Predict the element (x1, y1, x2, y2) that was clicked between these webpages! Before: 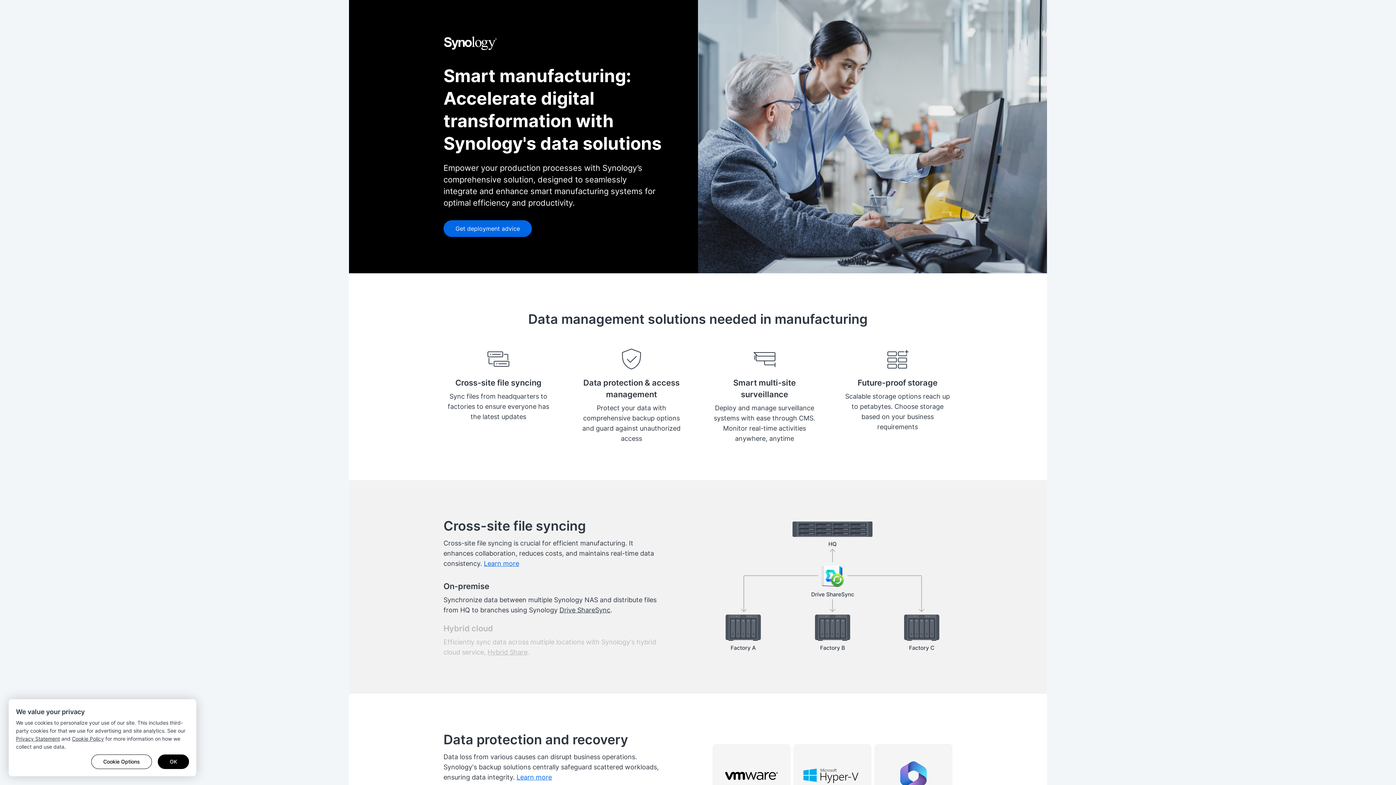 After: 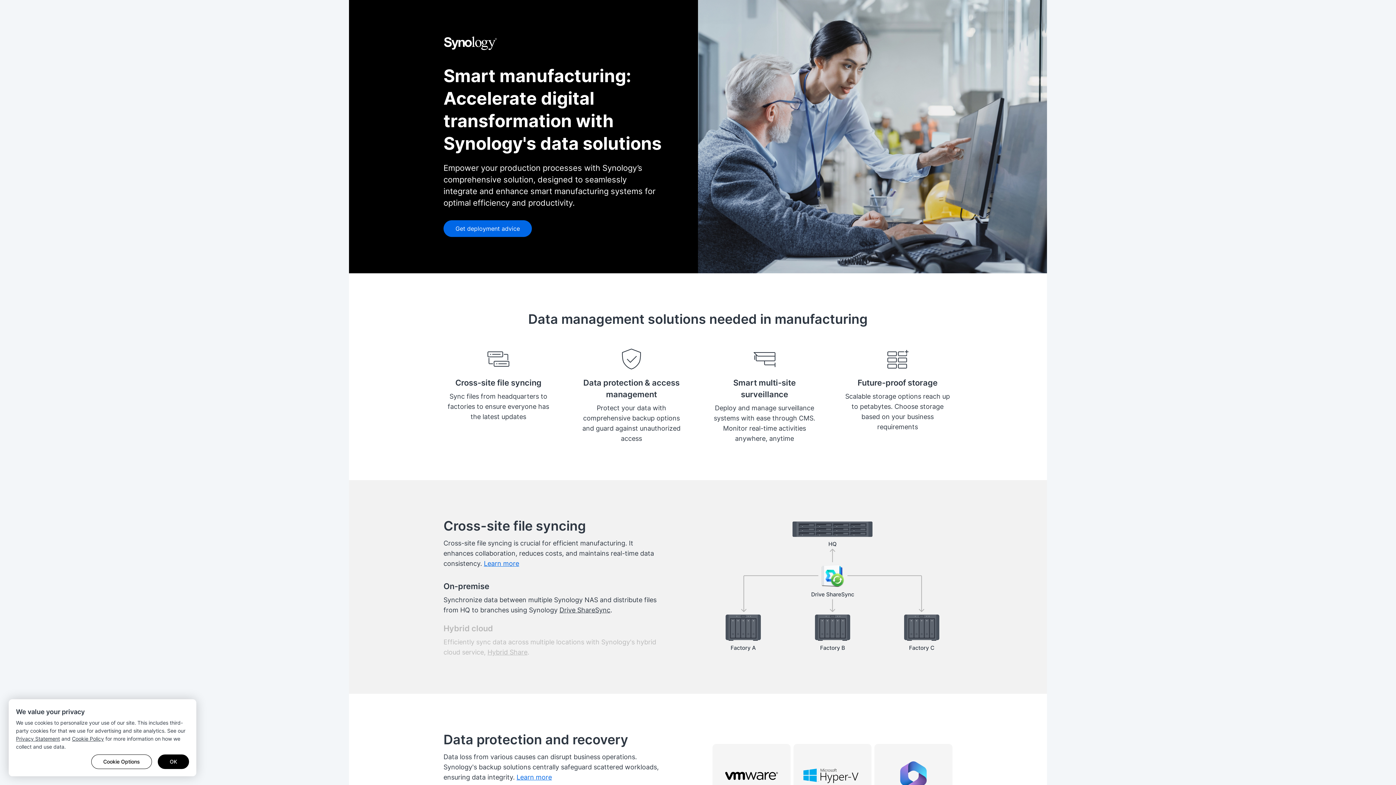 Action: bbox: (443, 580, 661, 615) label: On-premise

Synchronize data between multiple Synology NAS and distribute files from HQ to branches using Synology Drive ShareSync.